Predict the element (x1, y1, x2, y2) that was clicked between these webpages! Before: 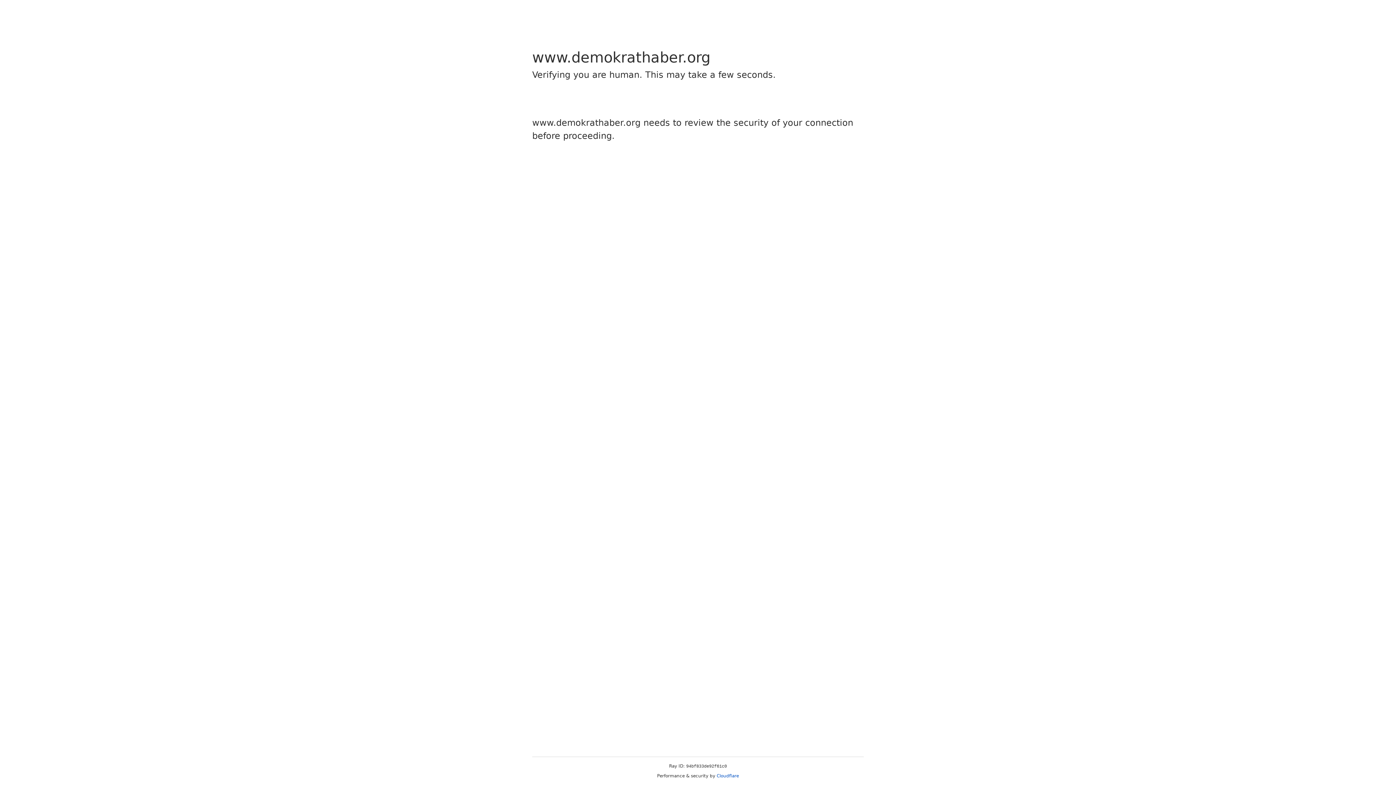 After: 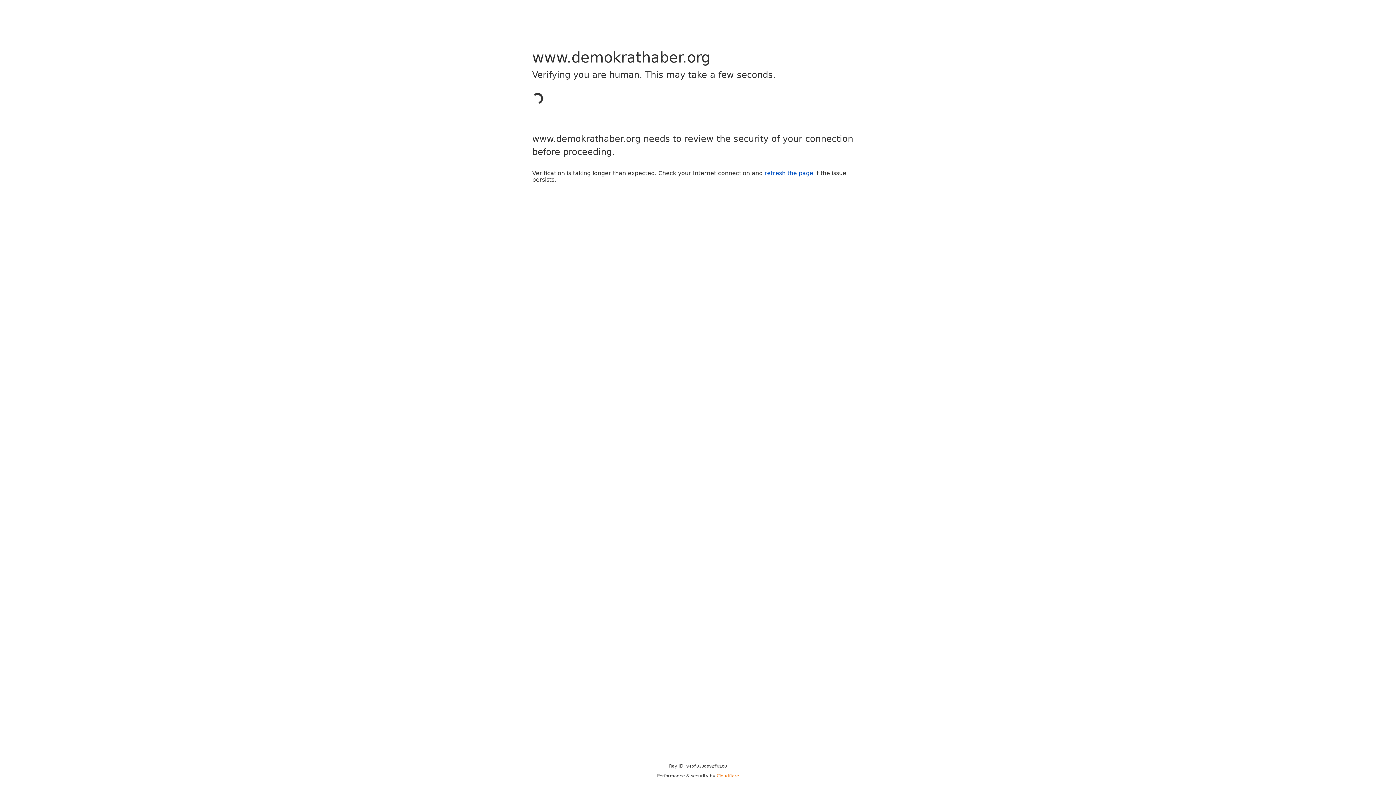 Action: label: Cloudflare bbox: (716, 773, 739, 778)